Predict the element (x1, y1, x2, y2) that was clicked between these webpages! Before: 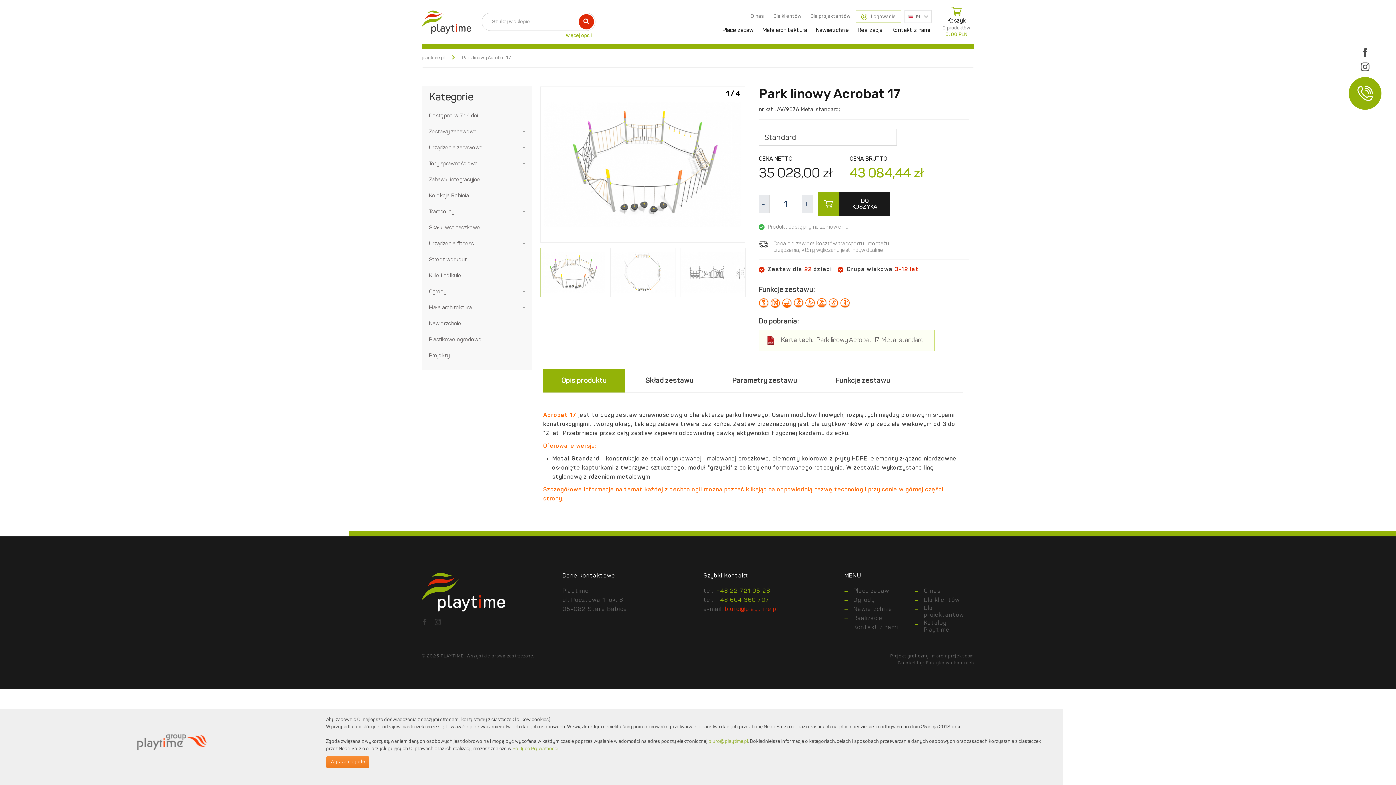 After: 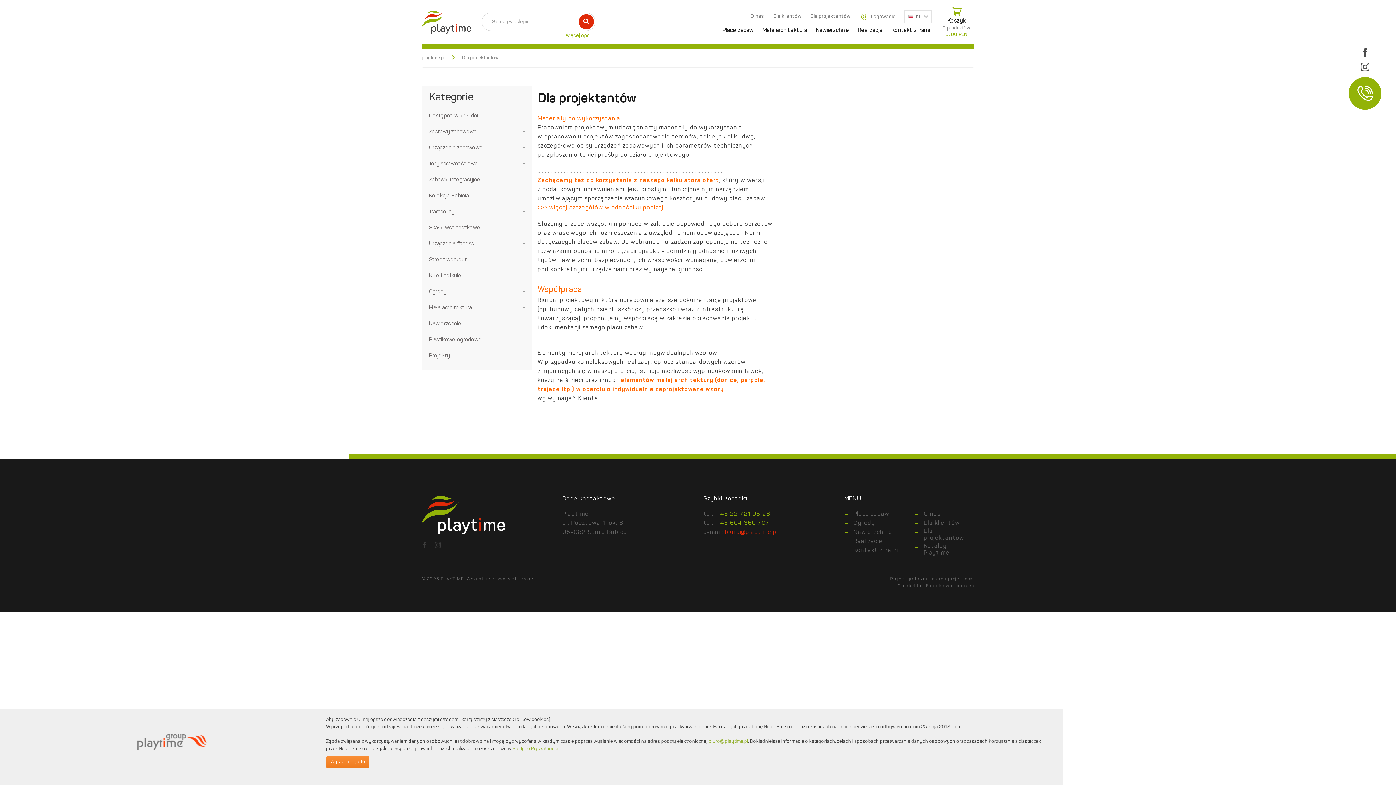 Action: label: Dla projektantów bbox: (924, 605, 974, 619)